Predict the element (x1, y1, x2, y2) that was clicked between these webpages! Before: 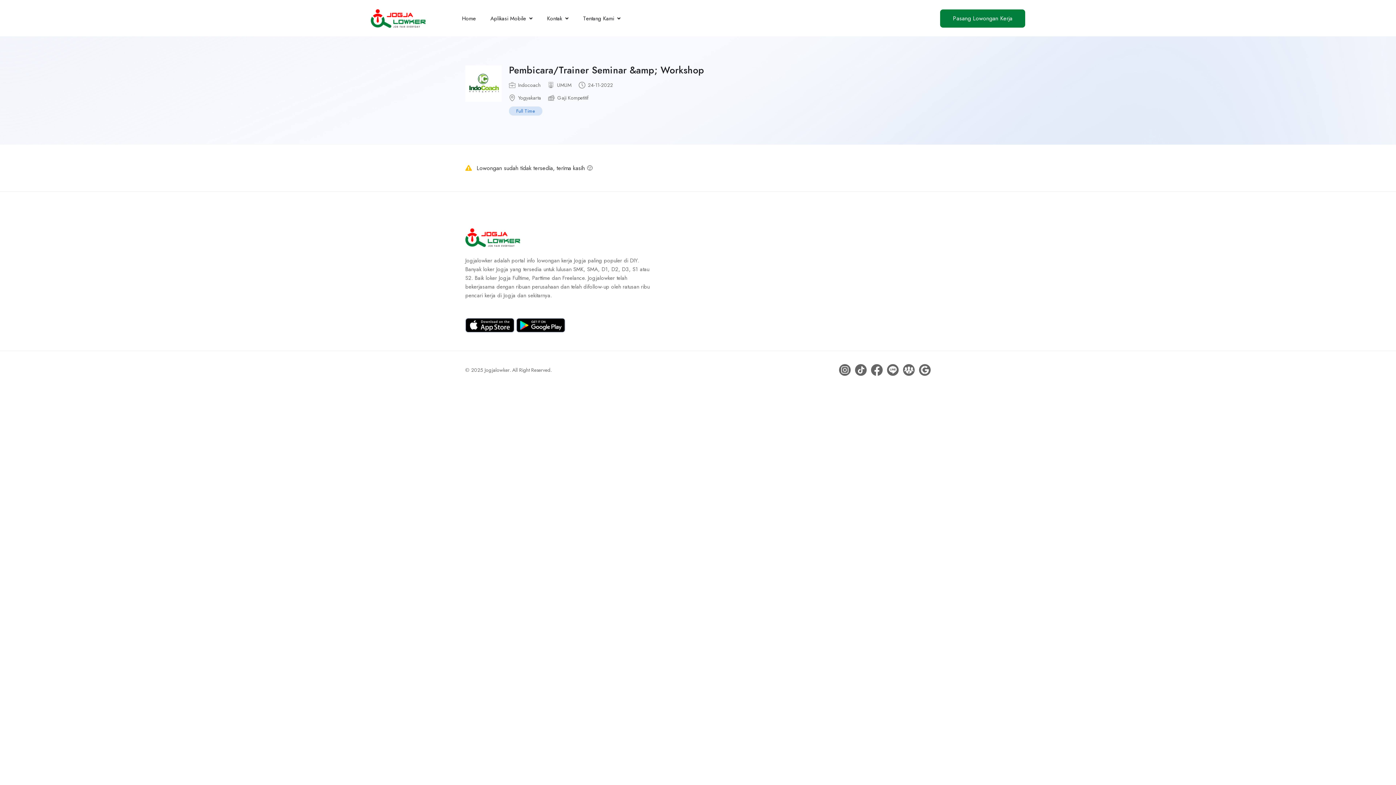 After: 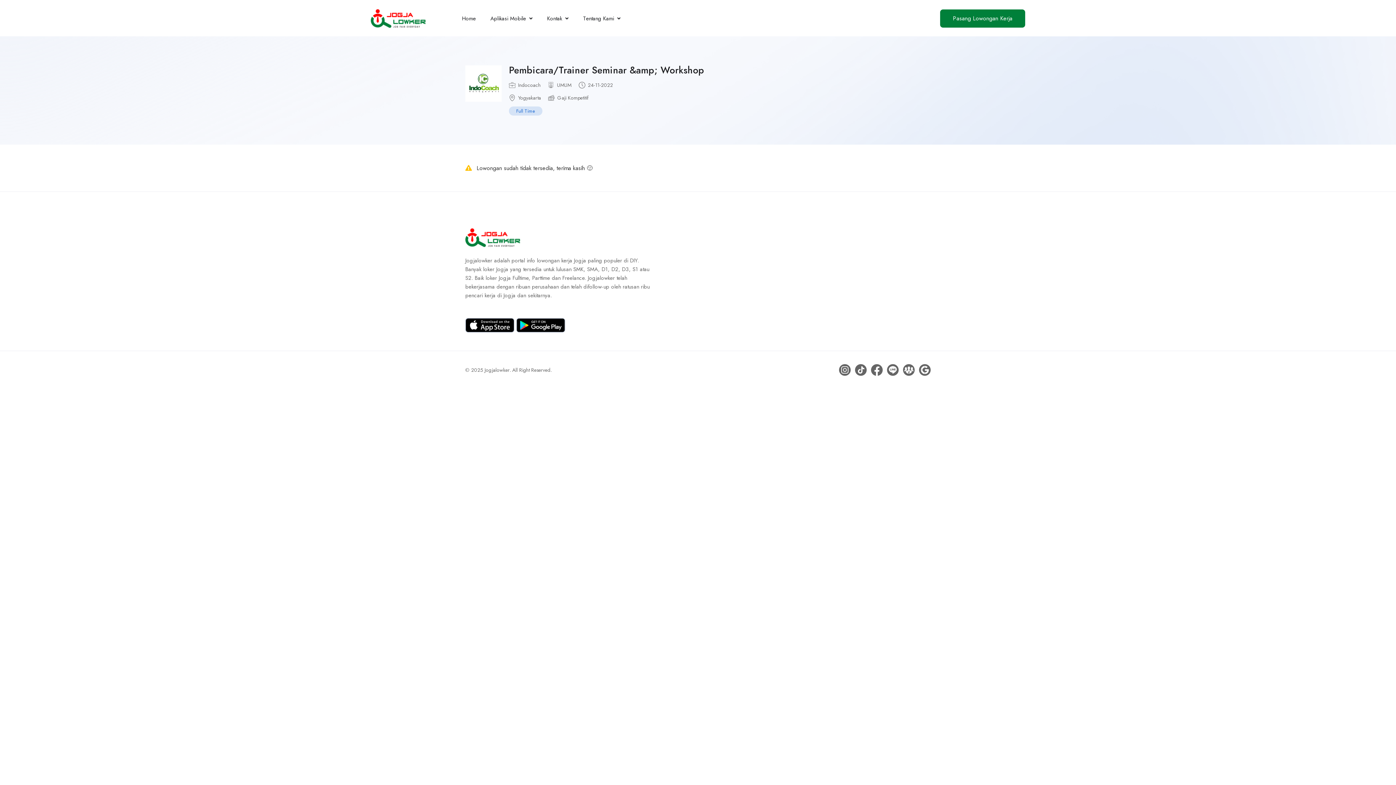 Action: bbox: (871, 364, 882, 375)